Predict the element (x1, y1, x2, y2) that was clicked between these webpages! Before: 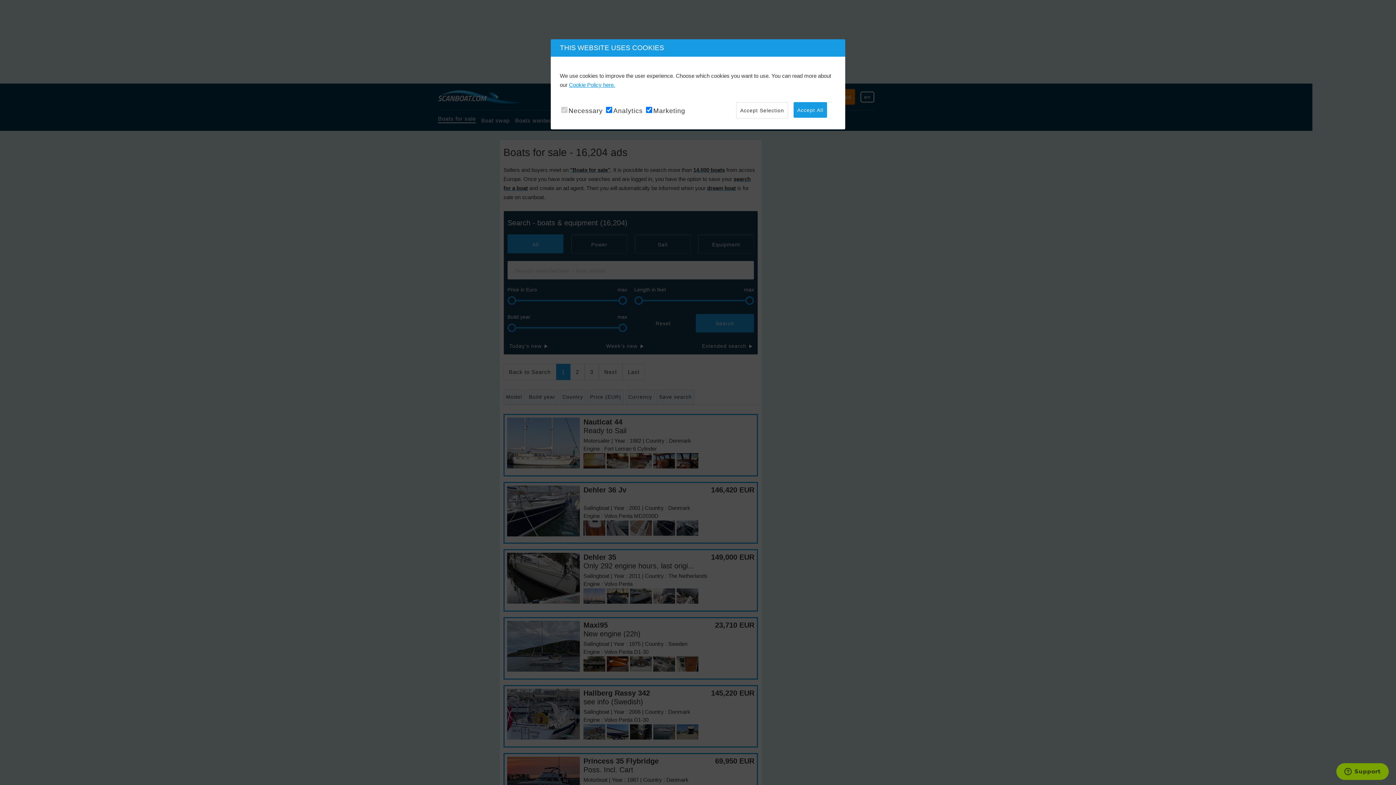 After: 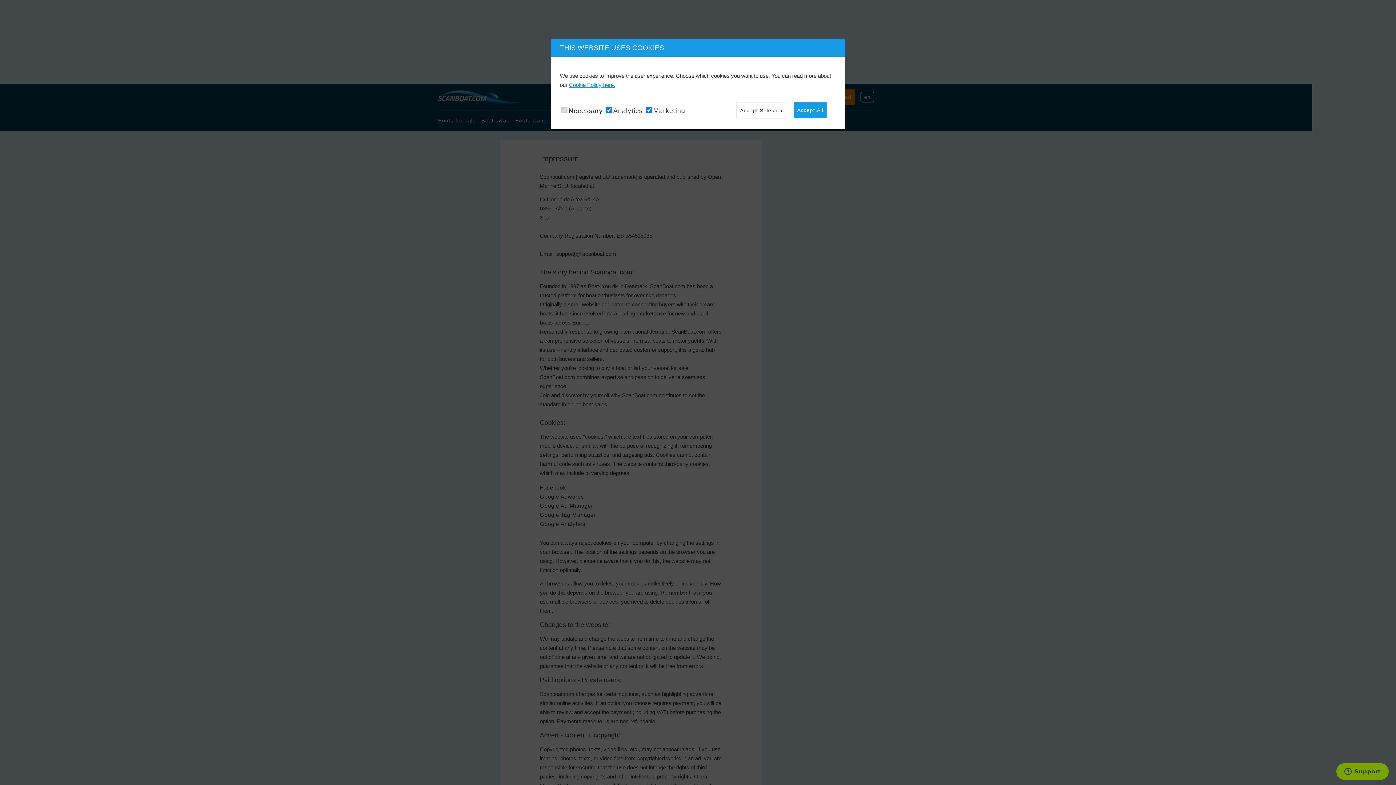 Action: label: Cookie Policy here. bbox: (569, 81, 615, 88)